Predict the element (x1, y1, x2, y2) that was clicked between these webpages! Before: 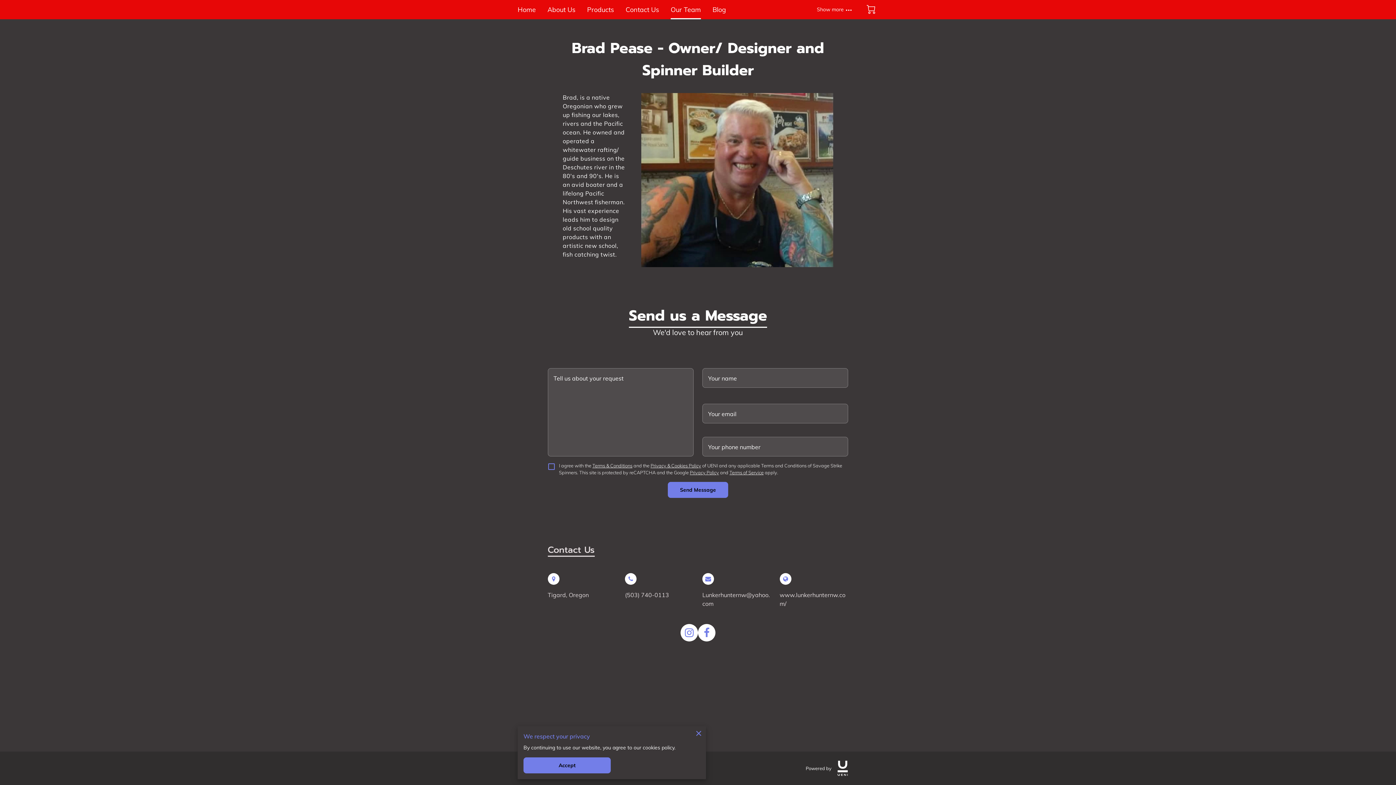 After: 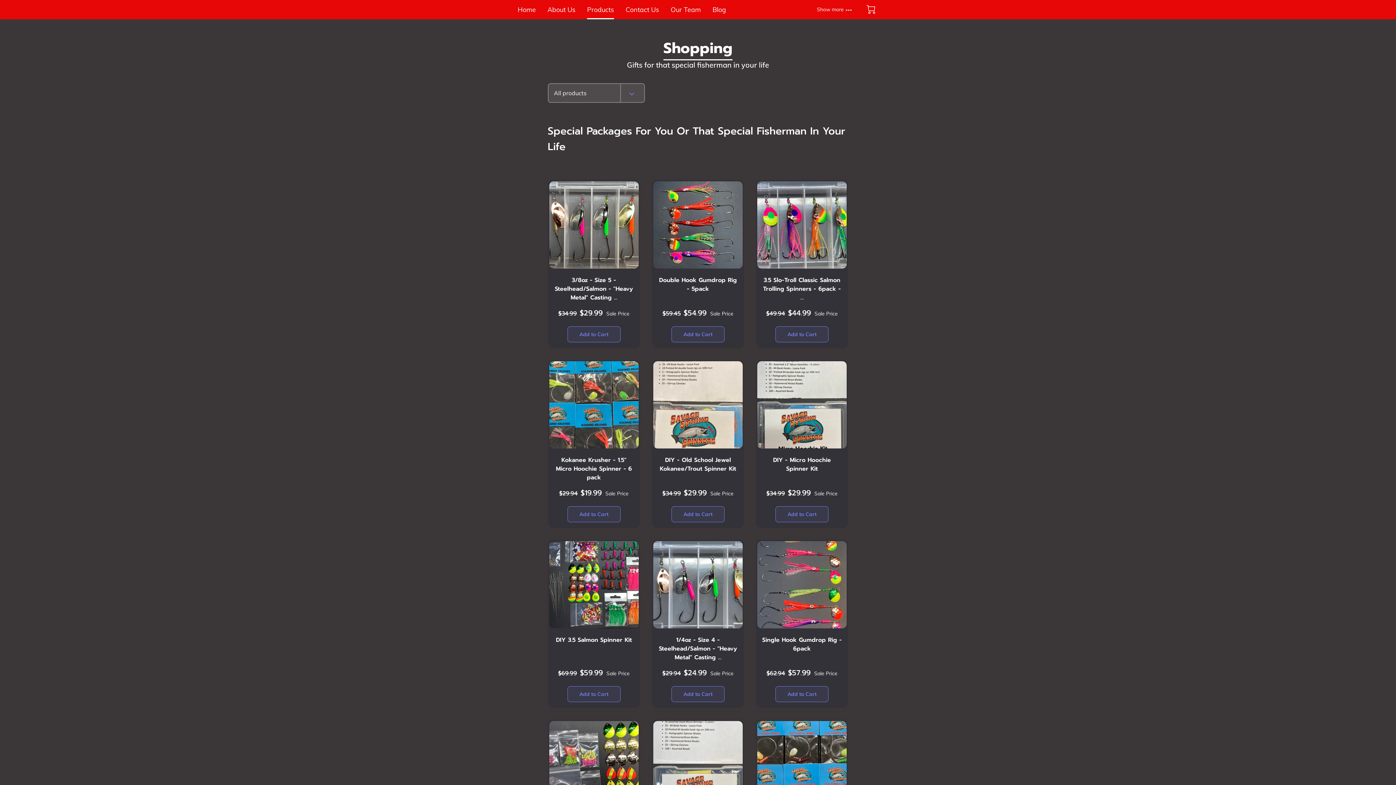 Action: label: Products bbox: (587, 0, 614, 19)